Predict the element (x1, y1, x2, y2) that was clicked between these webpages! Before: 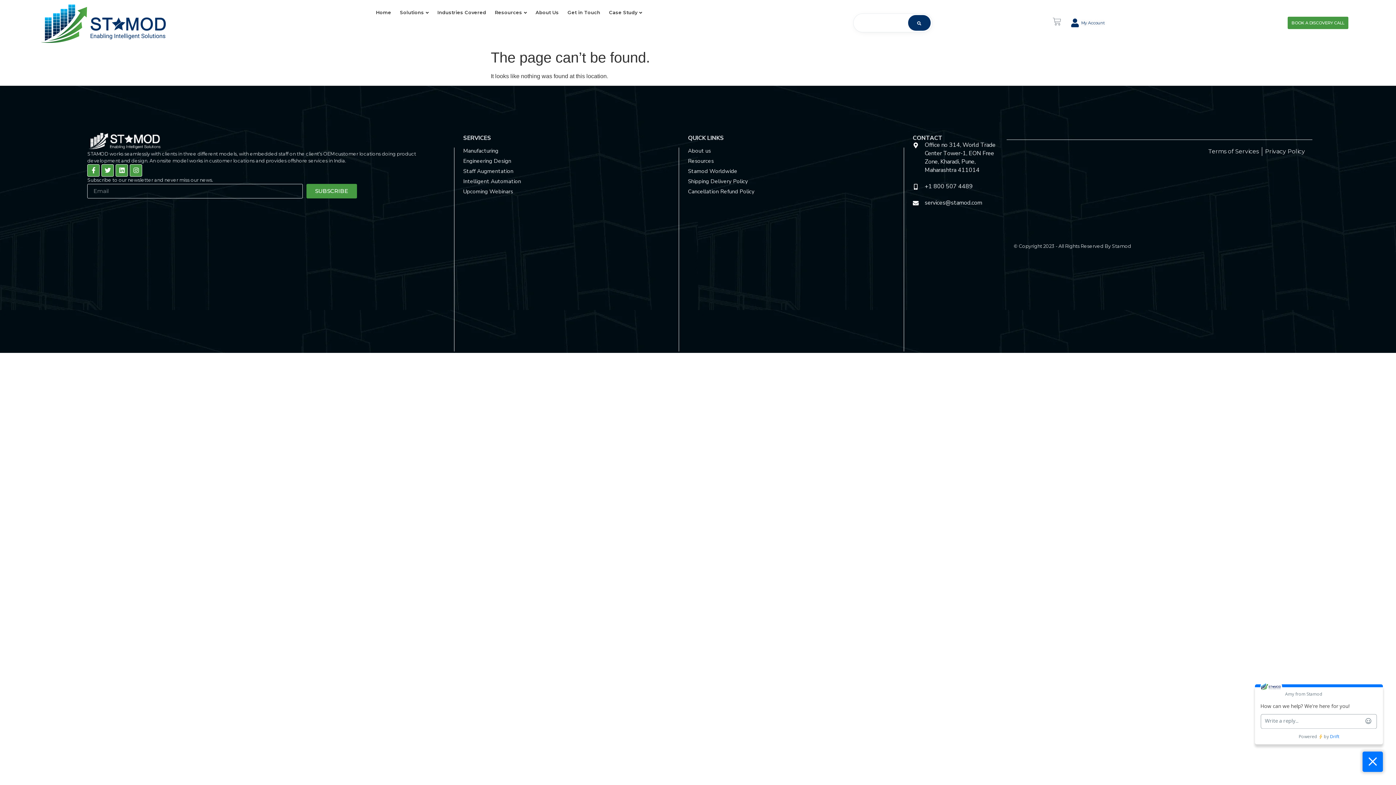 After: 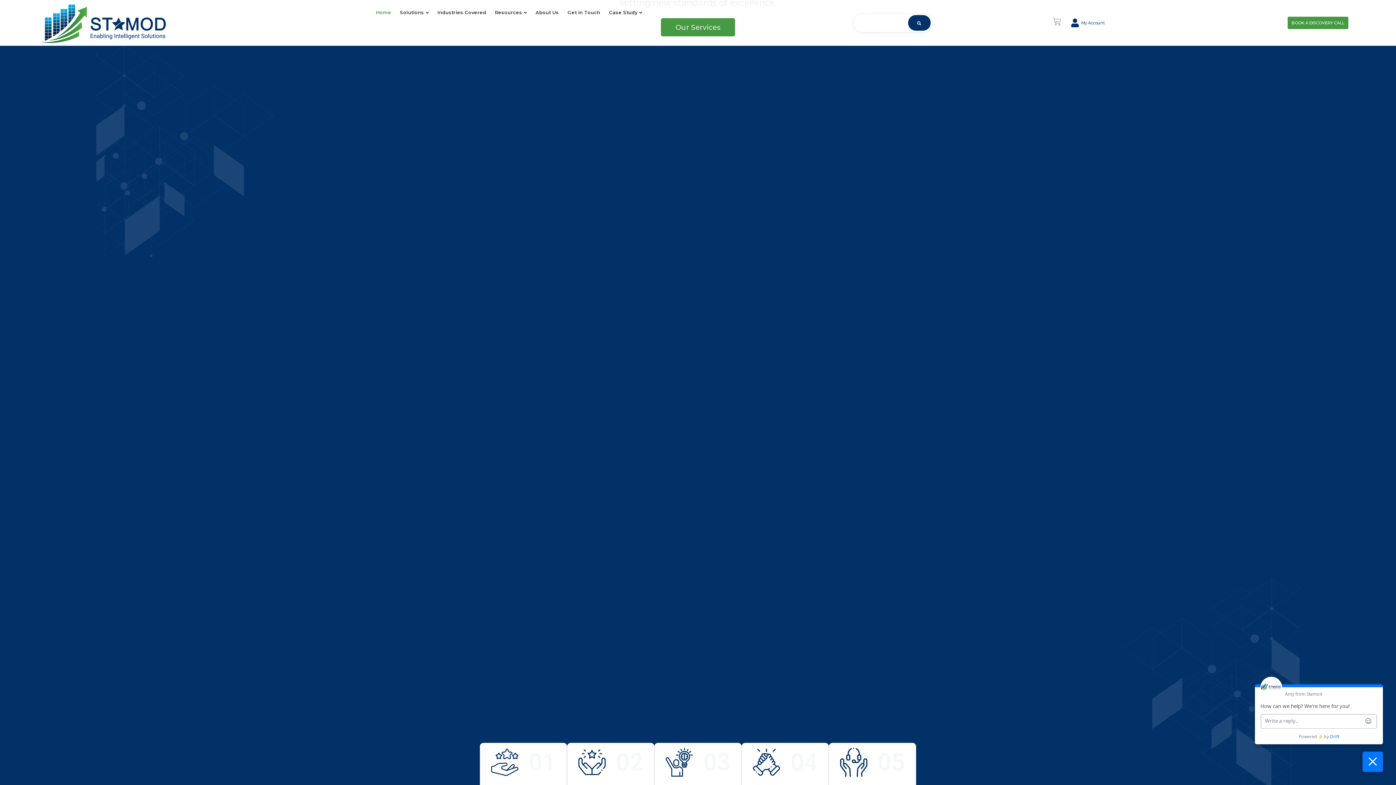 Action: bbox: (40, 2, 165, 42)